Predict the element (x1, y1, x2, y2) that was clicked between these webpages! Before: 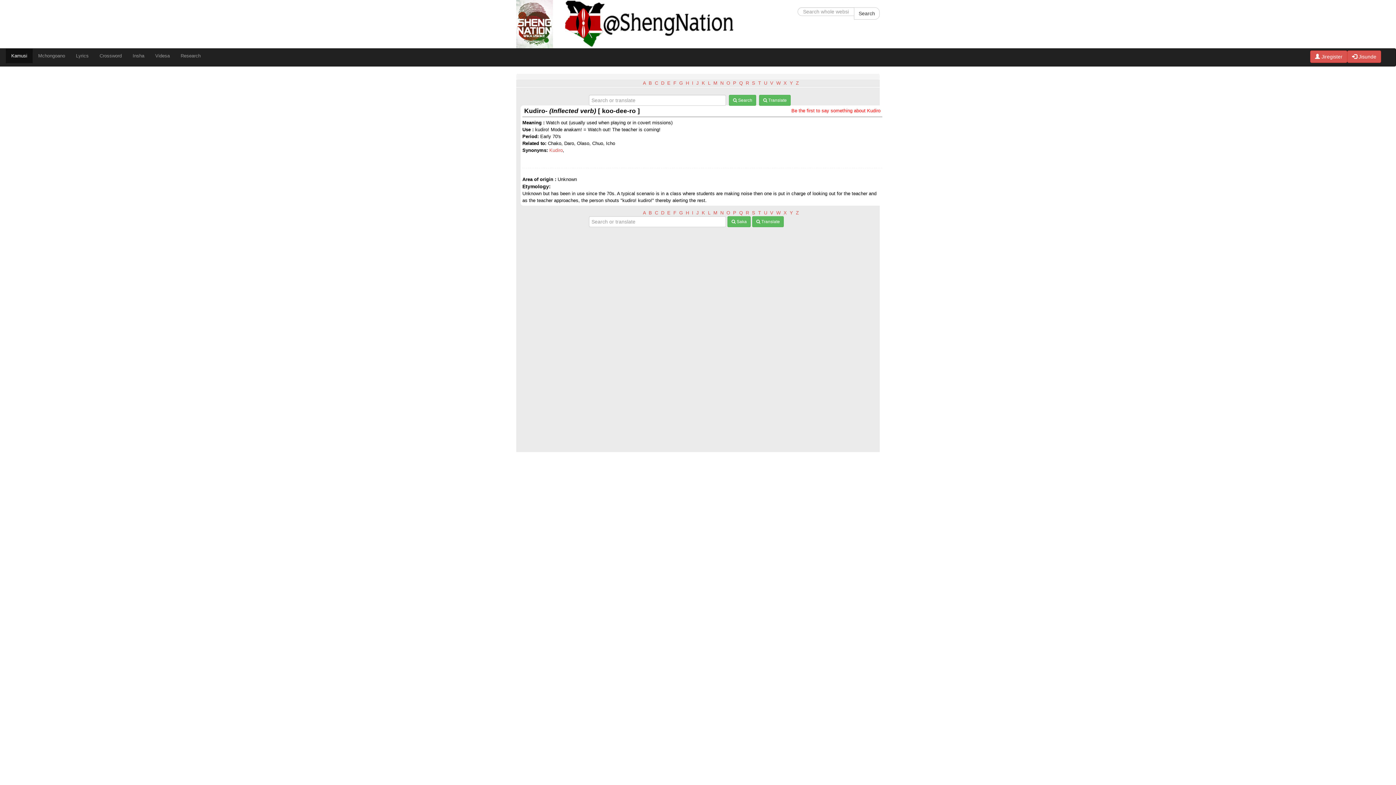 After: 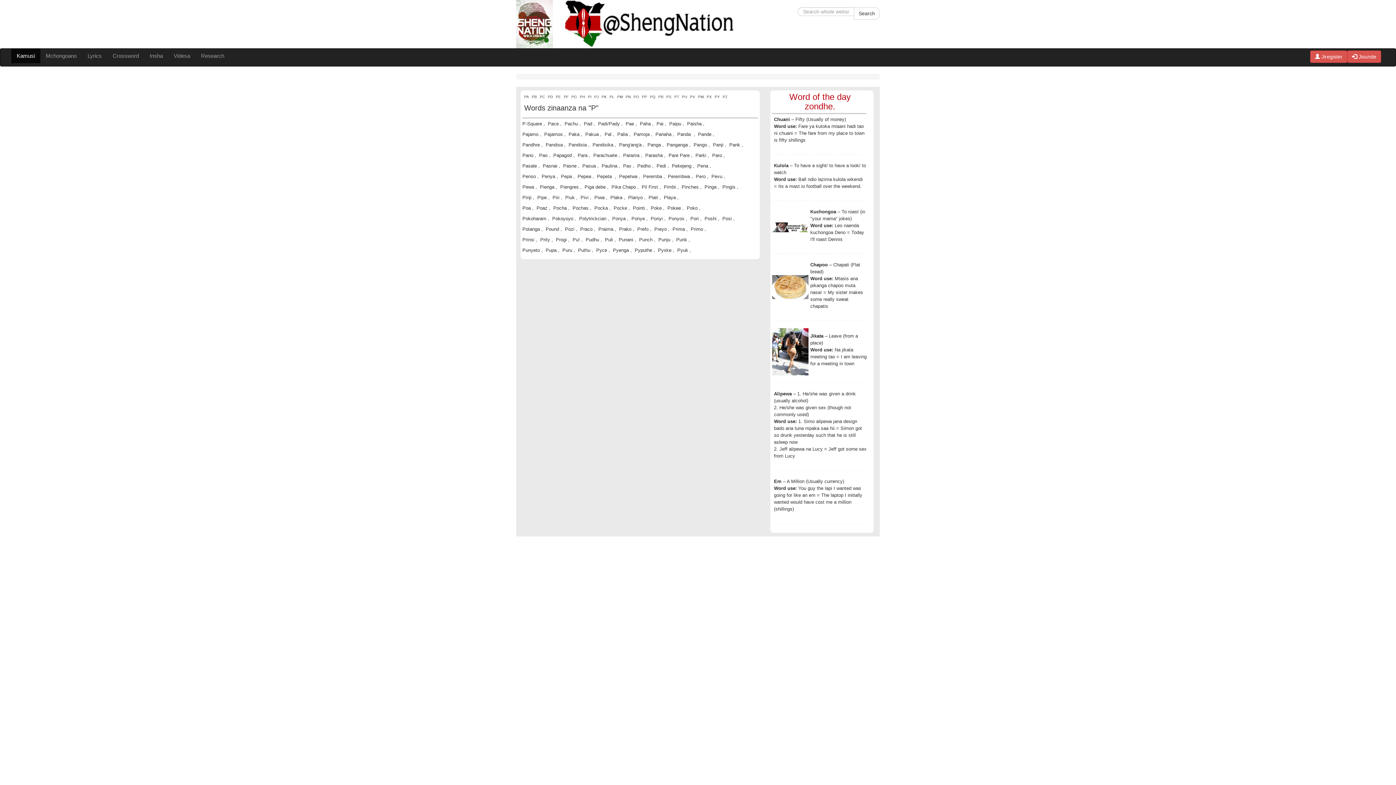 Action: bbox: (733, 210, 736, 215) label: P